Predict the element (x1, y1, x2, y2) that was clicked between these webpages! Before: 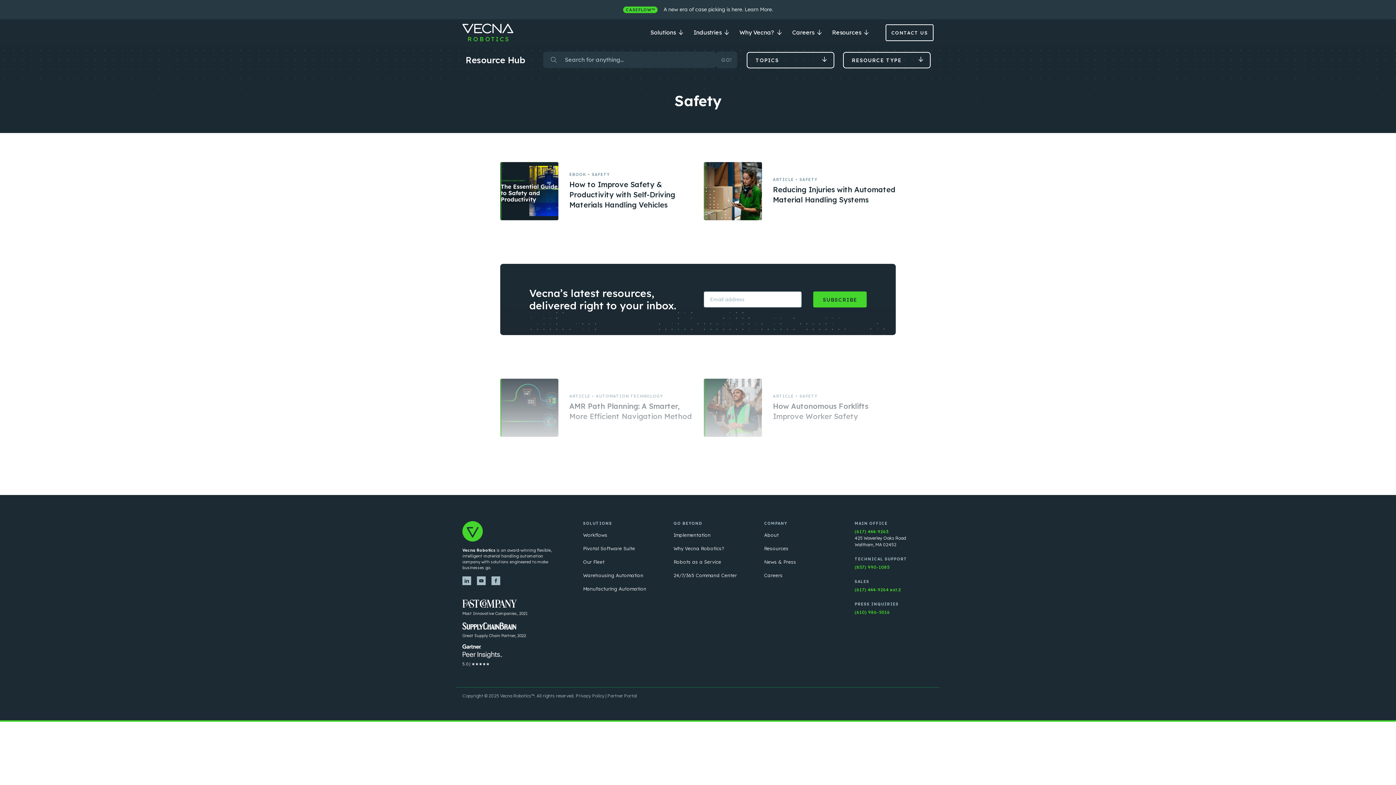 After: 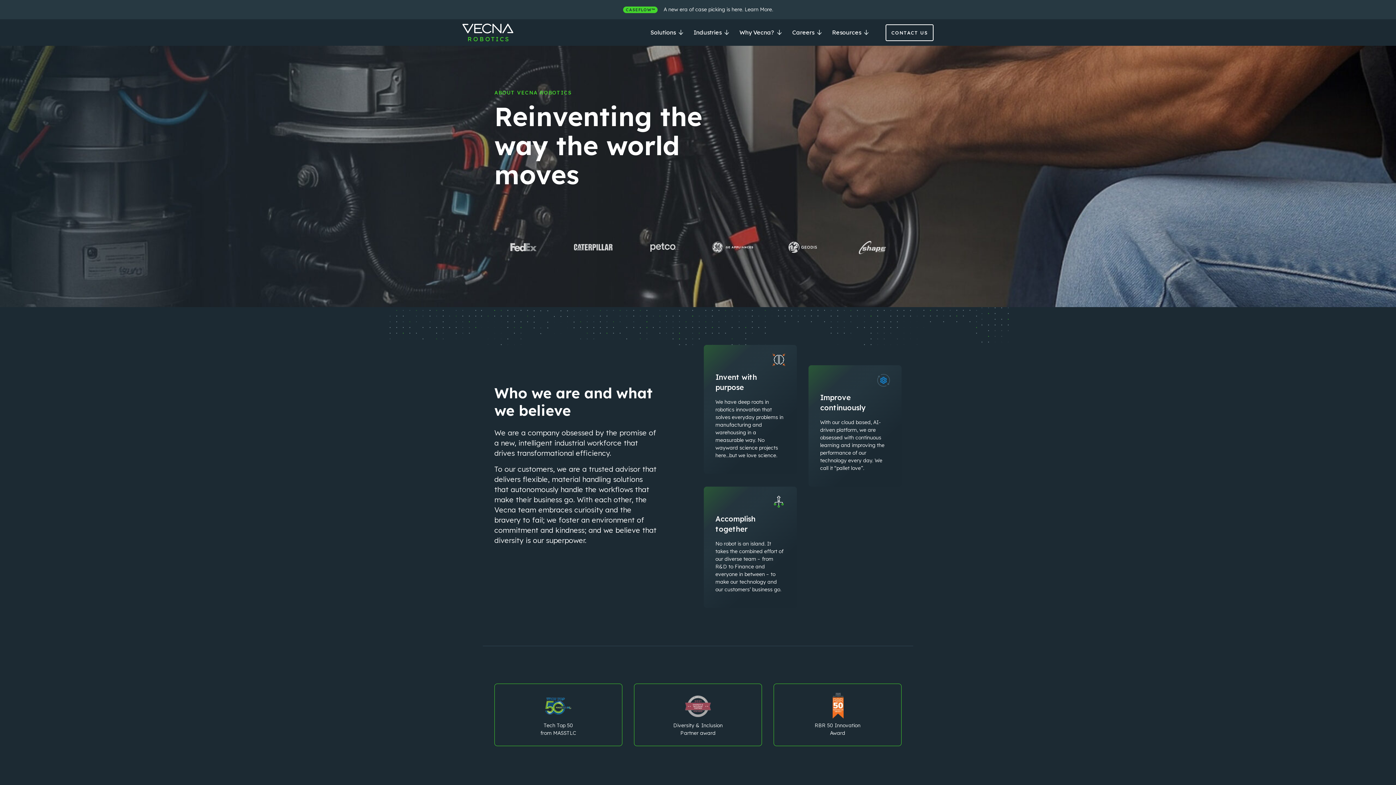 Action: bbox: (764, 532, 778, 538) label: About